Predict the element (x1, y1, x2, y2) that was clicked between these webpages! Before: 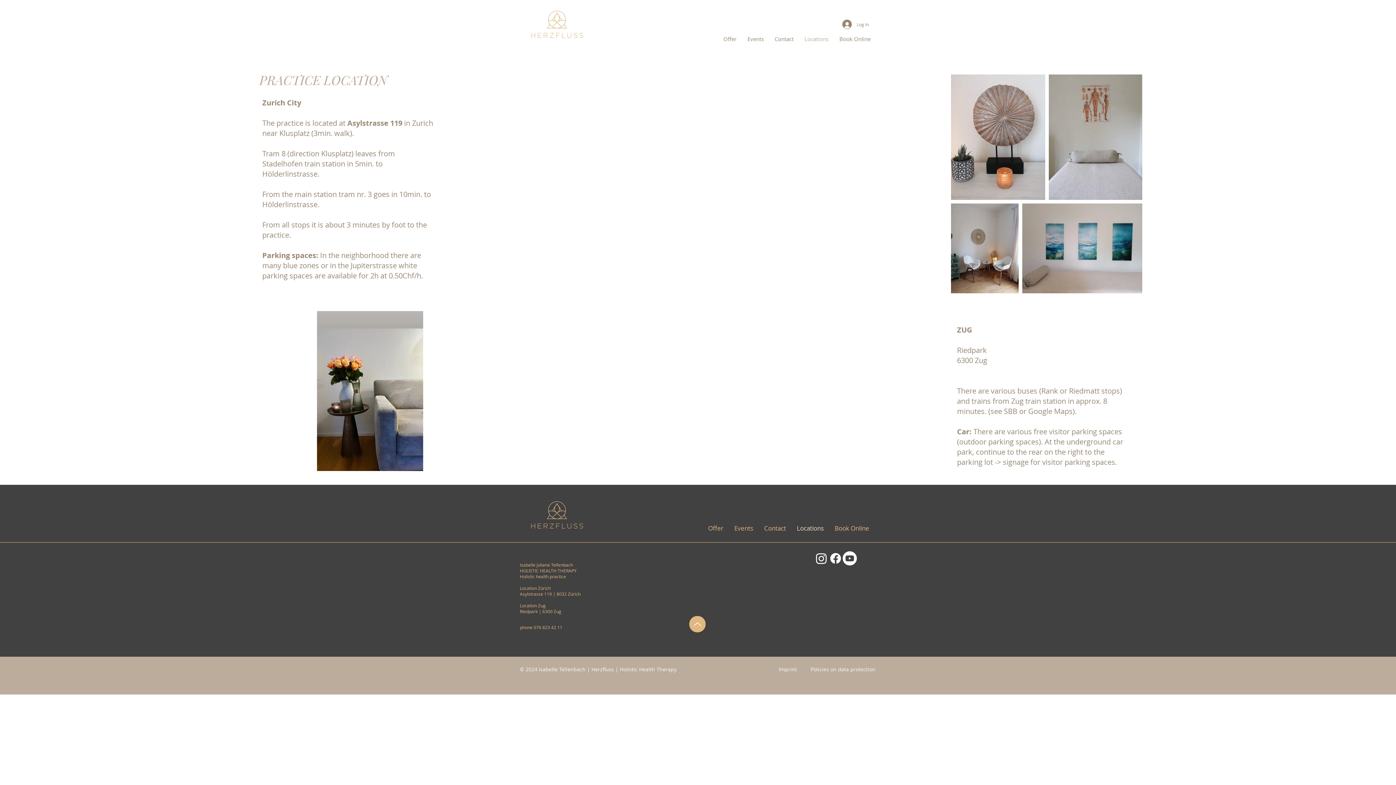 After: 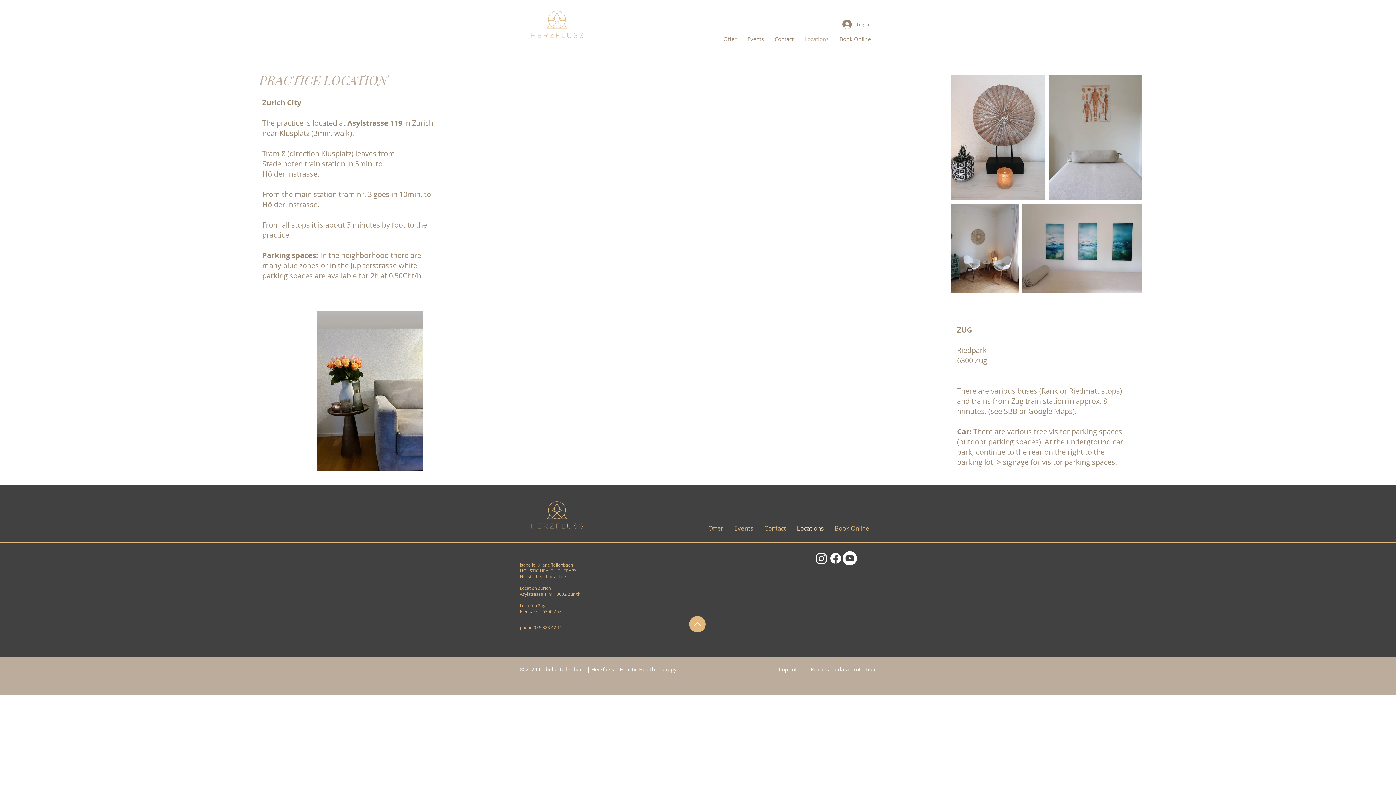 Action: bbox: (842, 551, 857, 565) label: Youtube      